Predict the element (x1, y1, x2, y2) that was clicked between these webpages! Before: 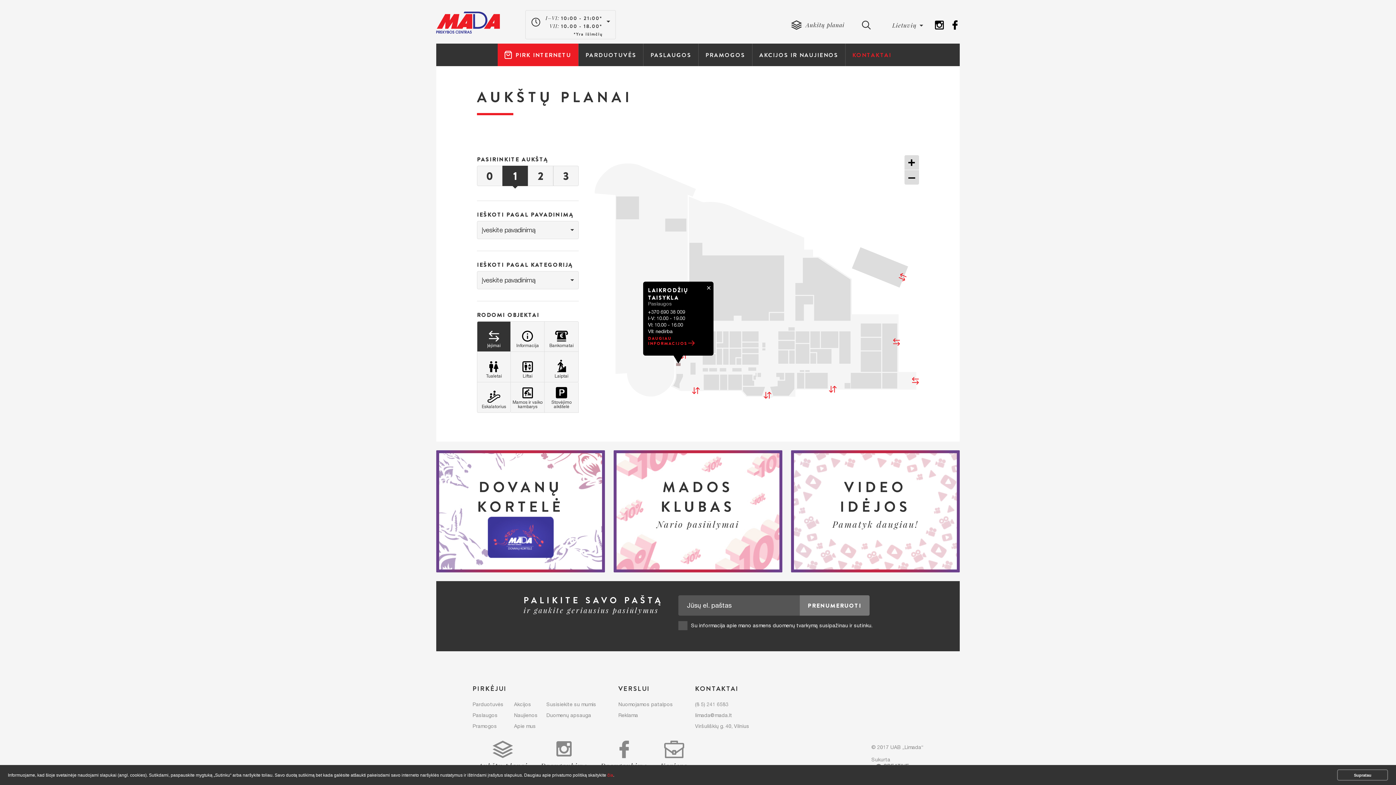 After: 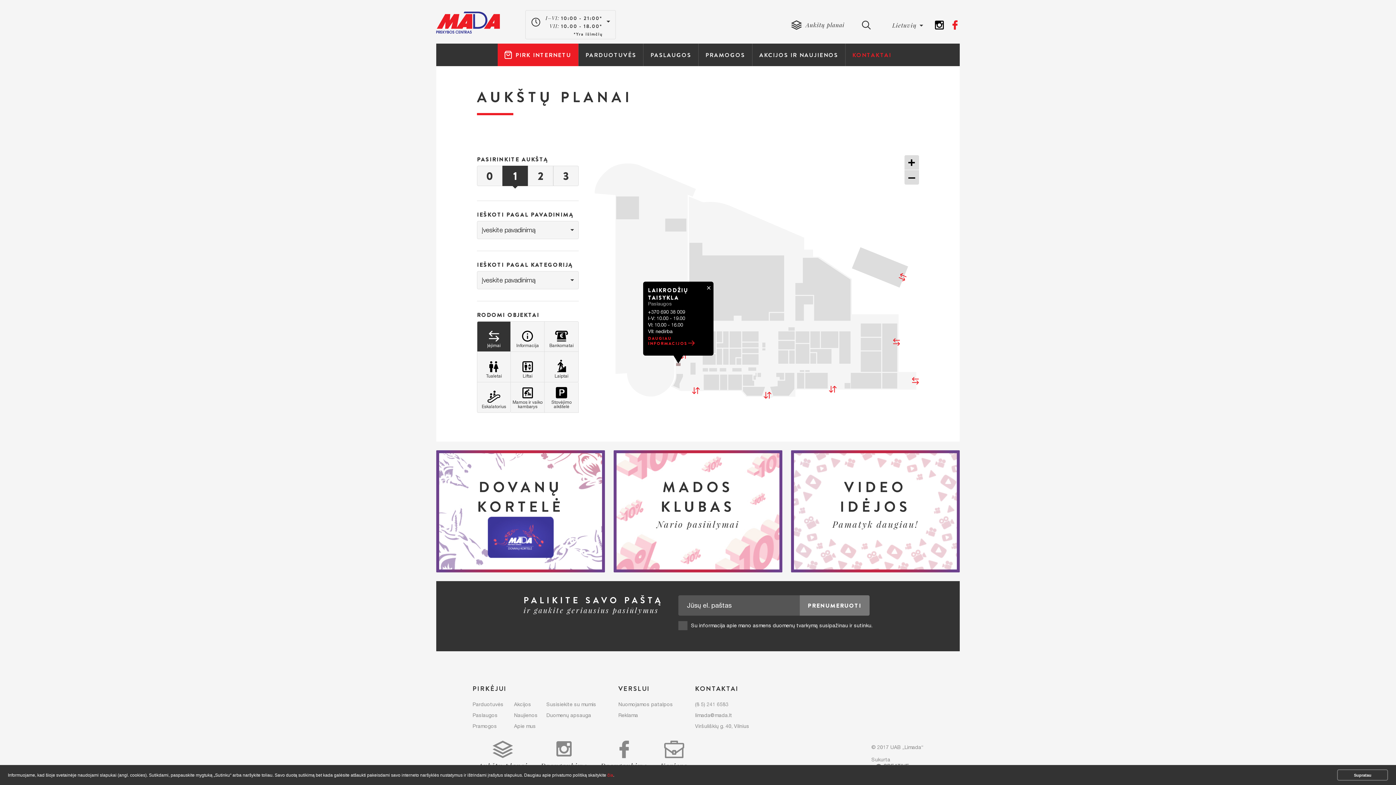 Action: bbox: (950, 20, 960, 29)